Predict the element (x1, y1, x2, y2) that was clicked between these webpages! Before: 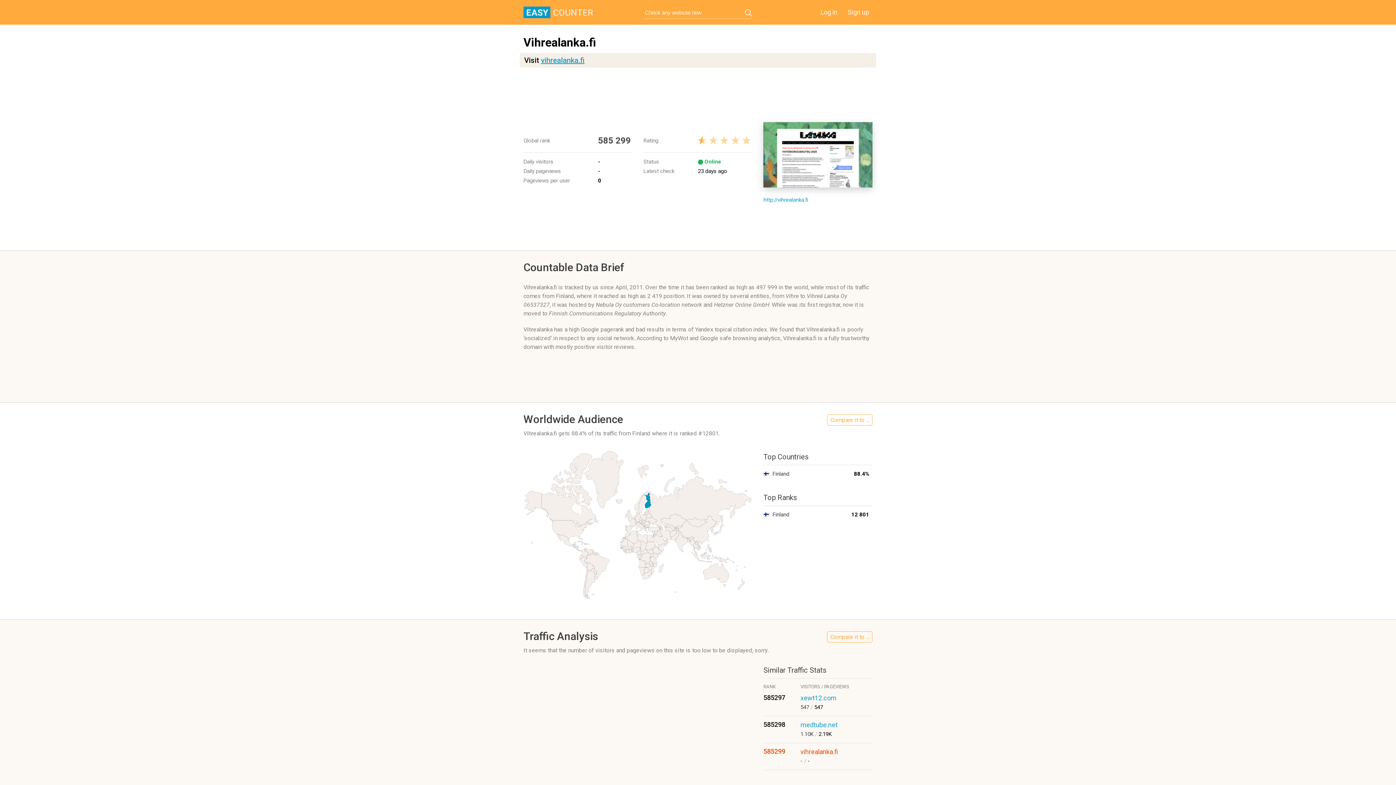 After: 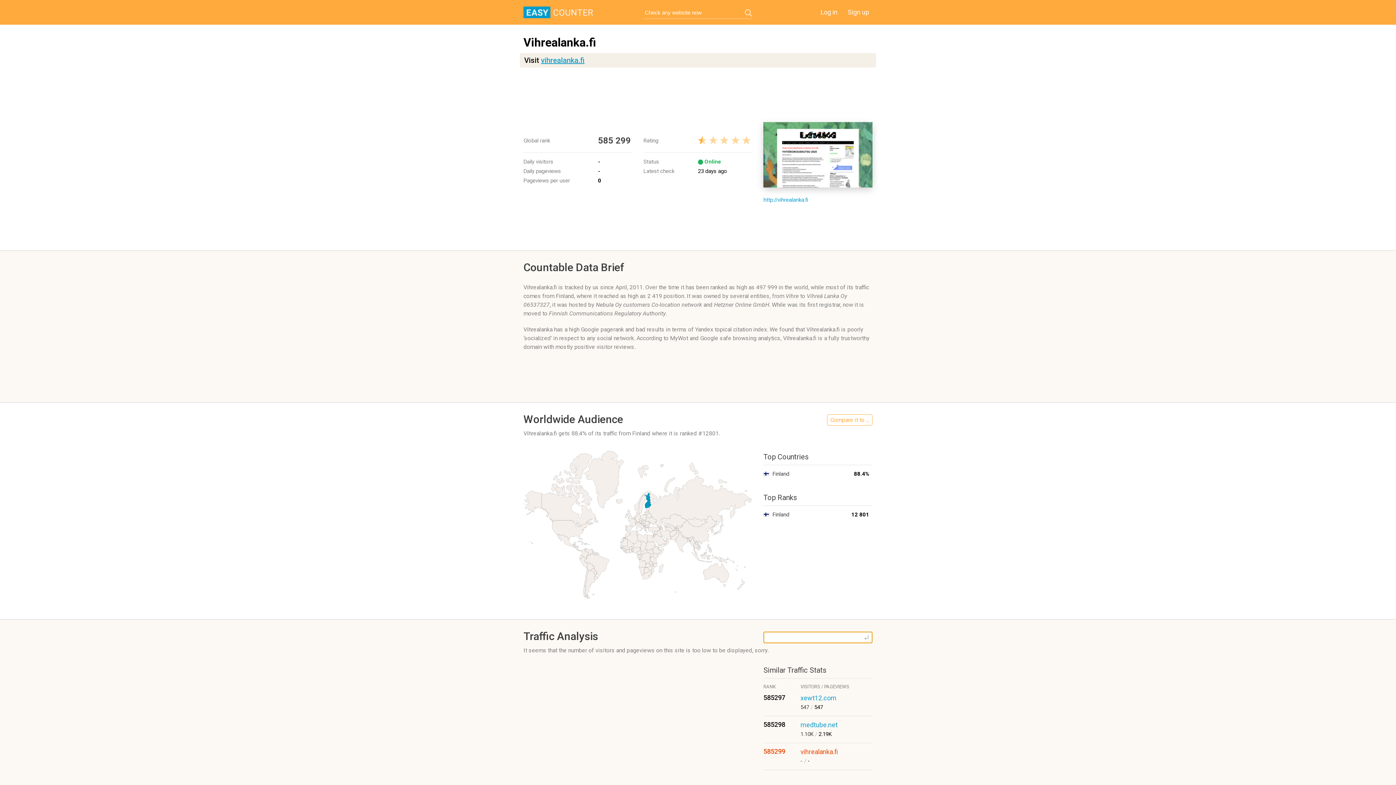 Action: label: Compare it to ... bbox: (827, 631, 872, 642)